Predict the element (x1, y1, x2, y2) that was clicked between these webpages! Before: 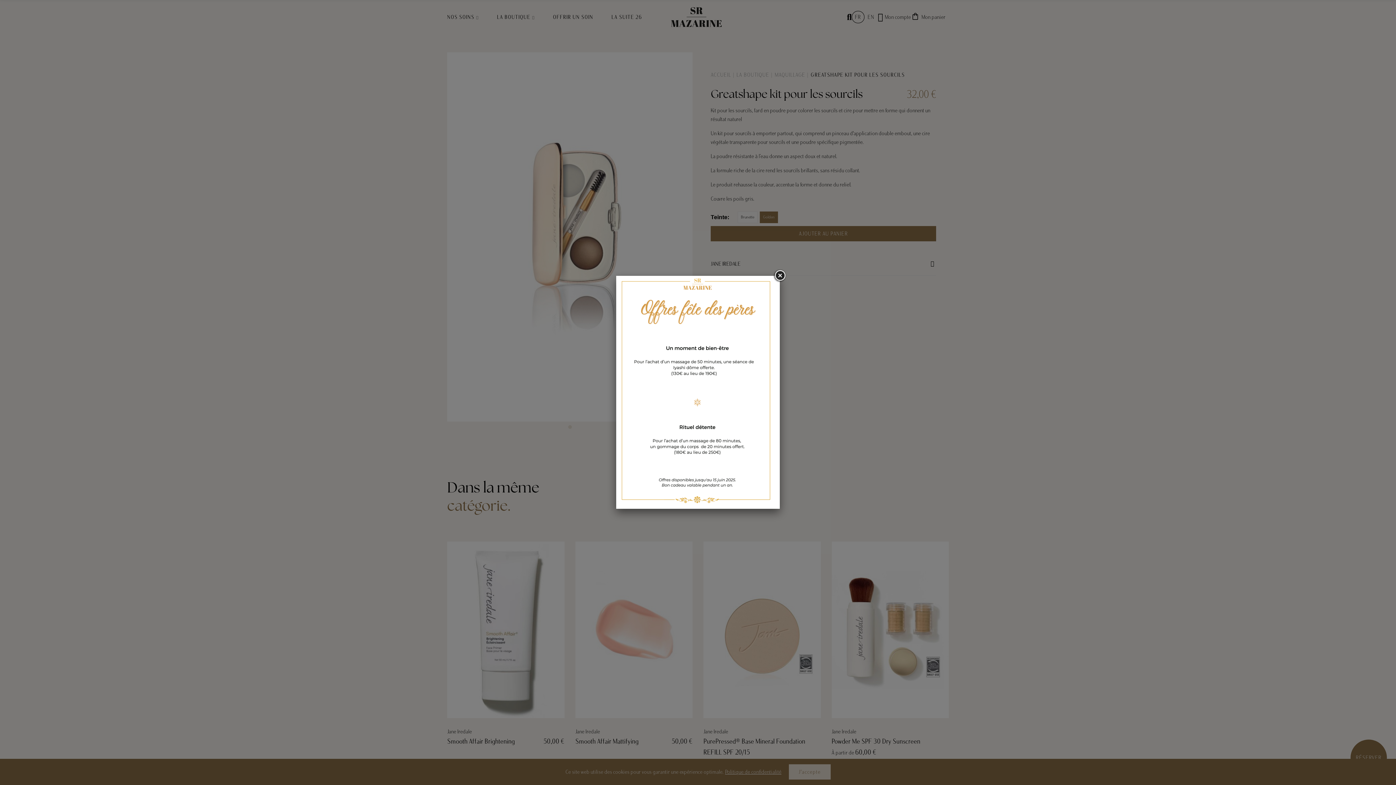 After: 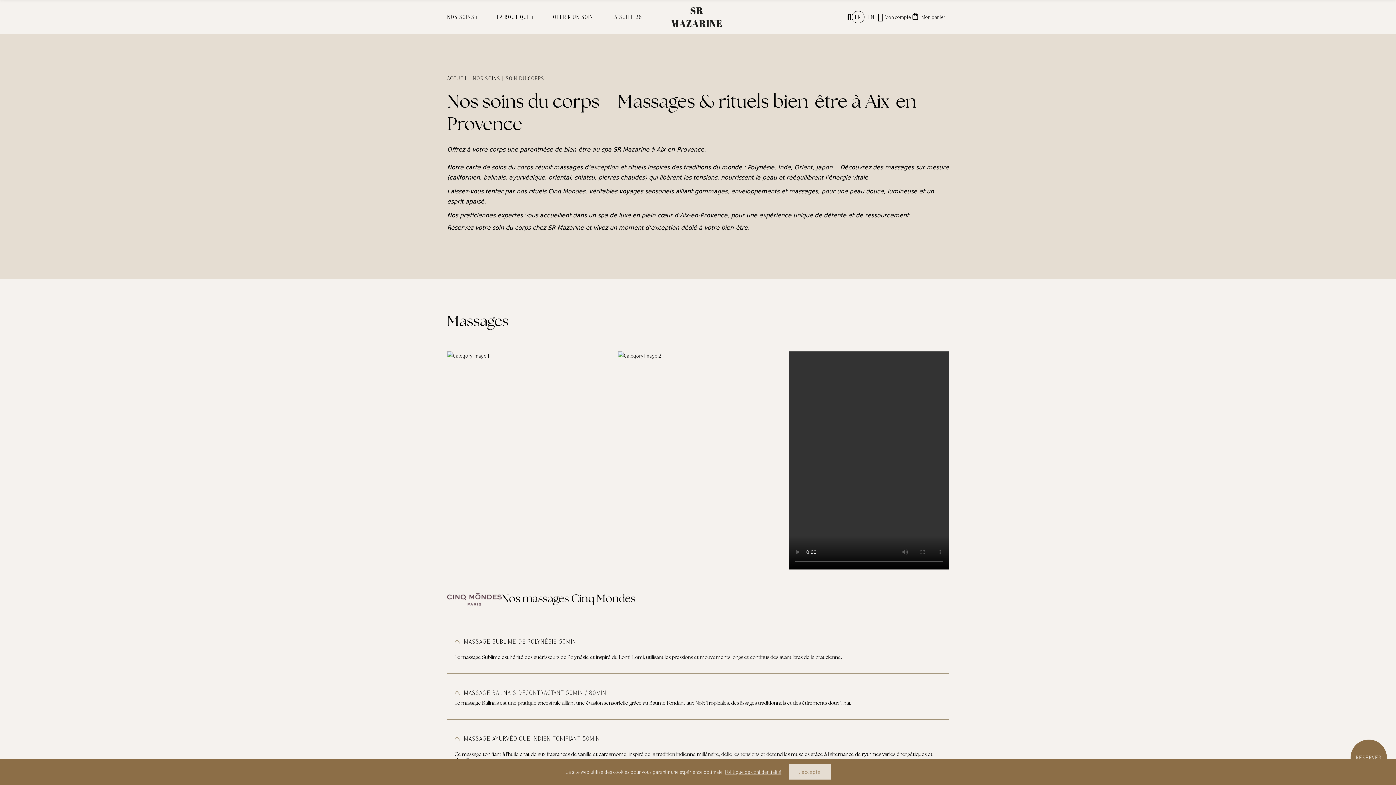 Action: bbox: (616, 388, 780, 395)